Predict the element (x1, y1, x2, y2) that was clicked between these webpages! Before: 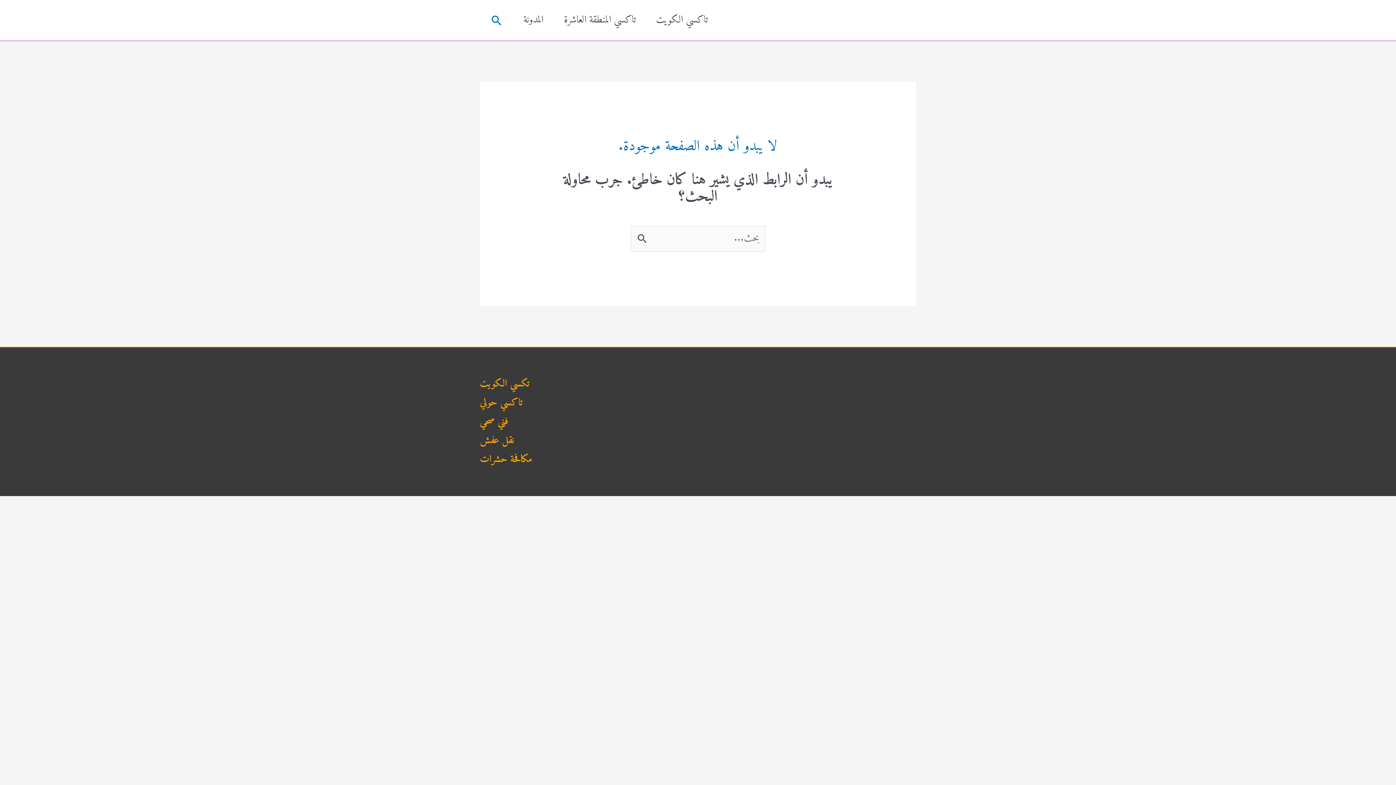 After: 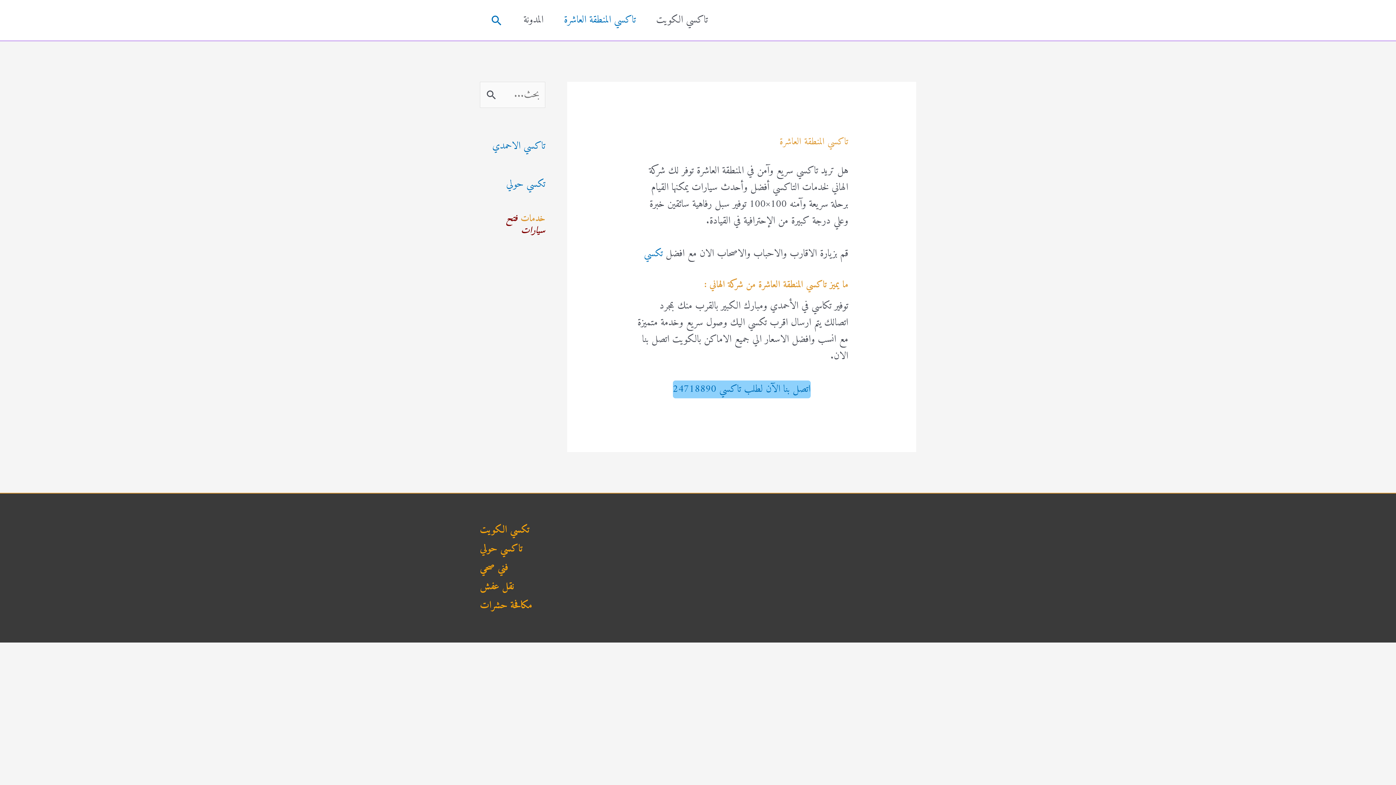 Action: bbox: (553, 0, 646, 40) label: تاكسي المنطقة العاشرة